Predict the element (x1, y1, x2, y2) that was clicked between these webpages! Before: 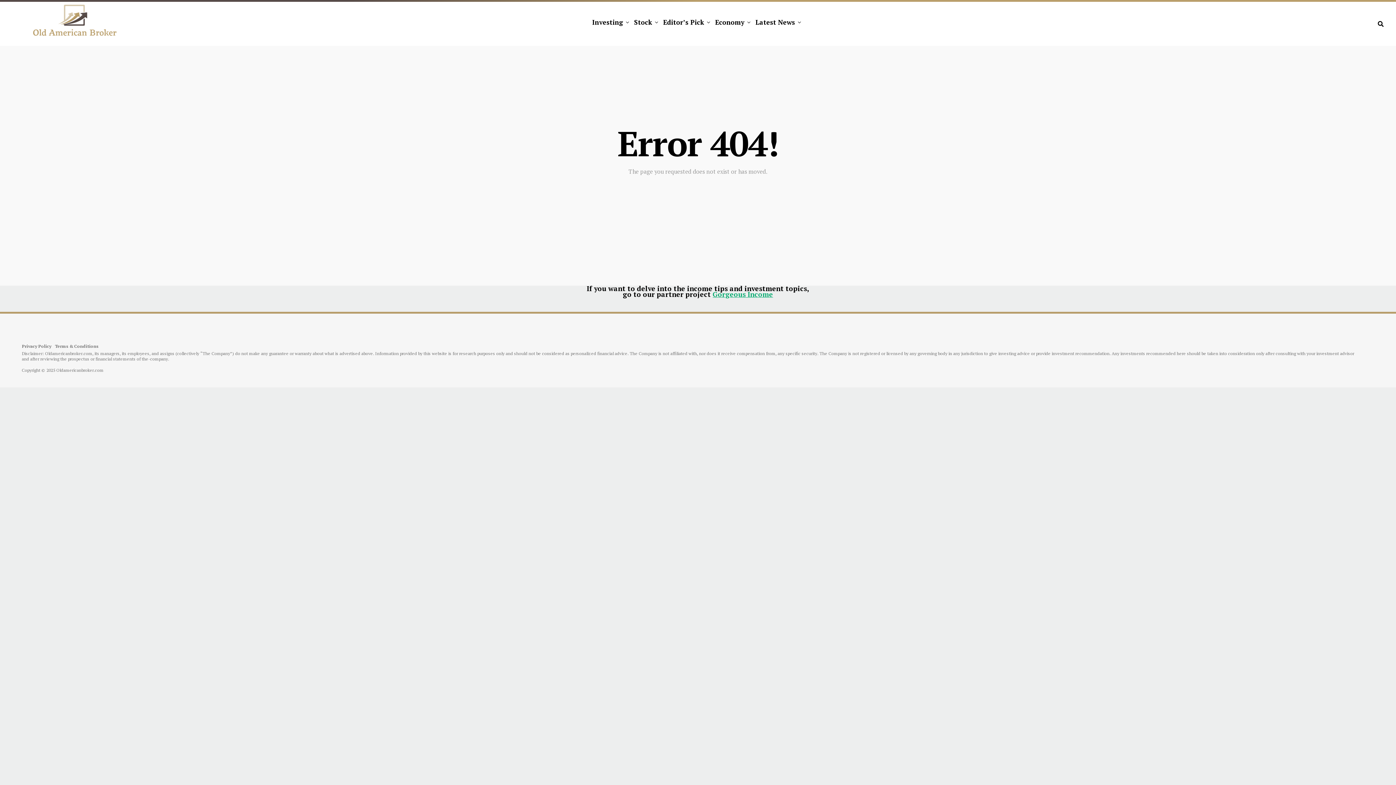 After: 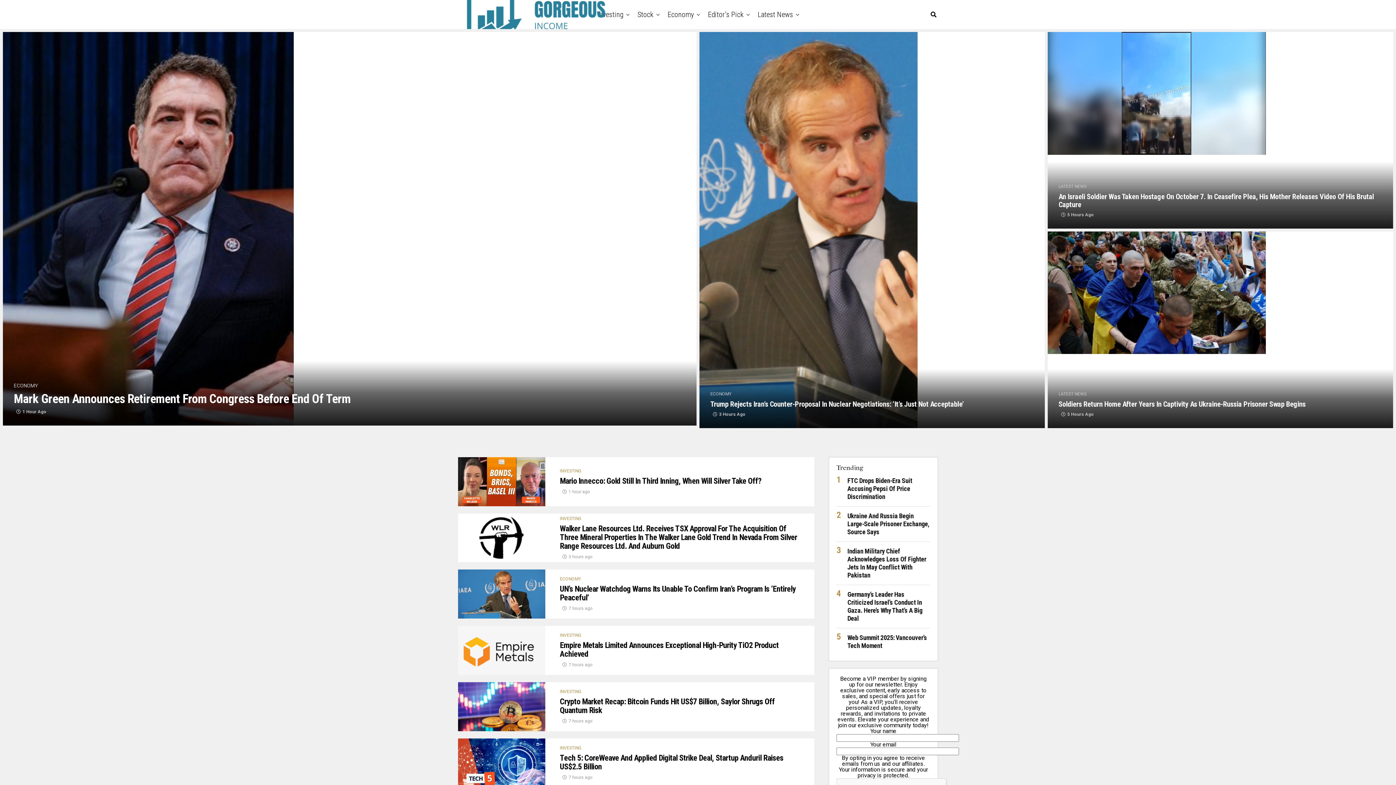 Action: bbox: (712, 289, 773, 298) label: Gorgeous Income